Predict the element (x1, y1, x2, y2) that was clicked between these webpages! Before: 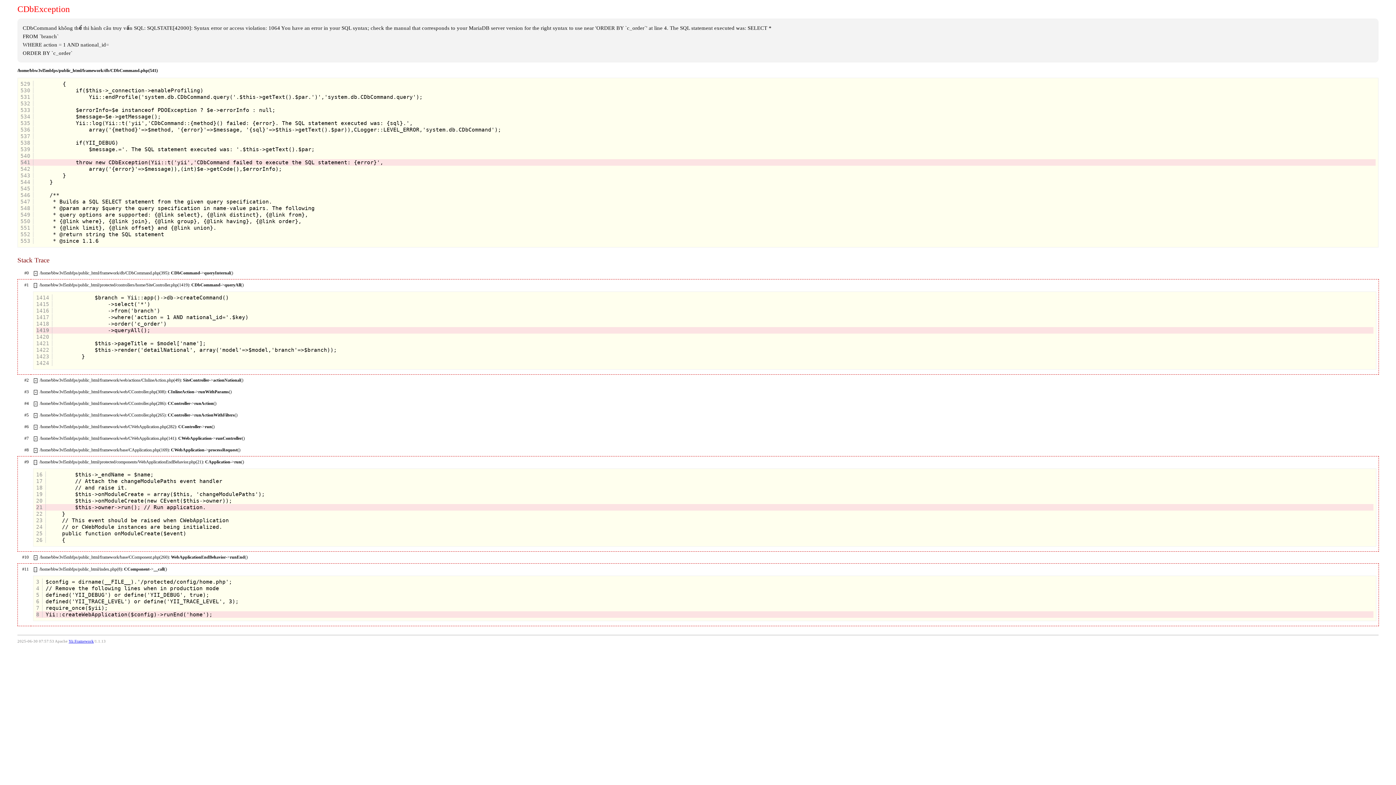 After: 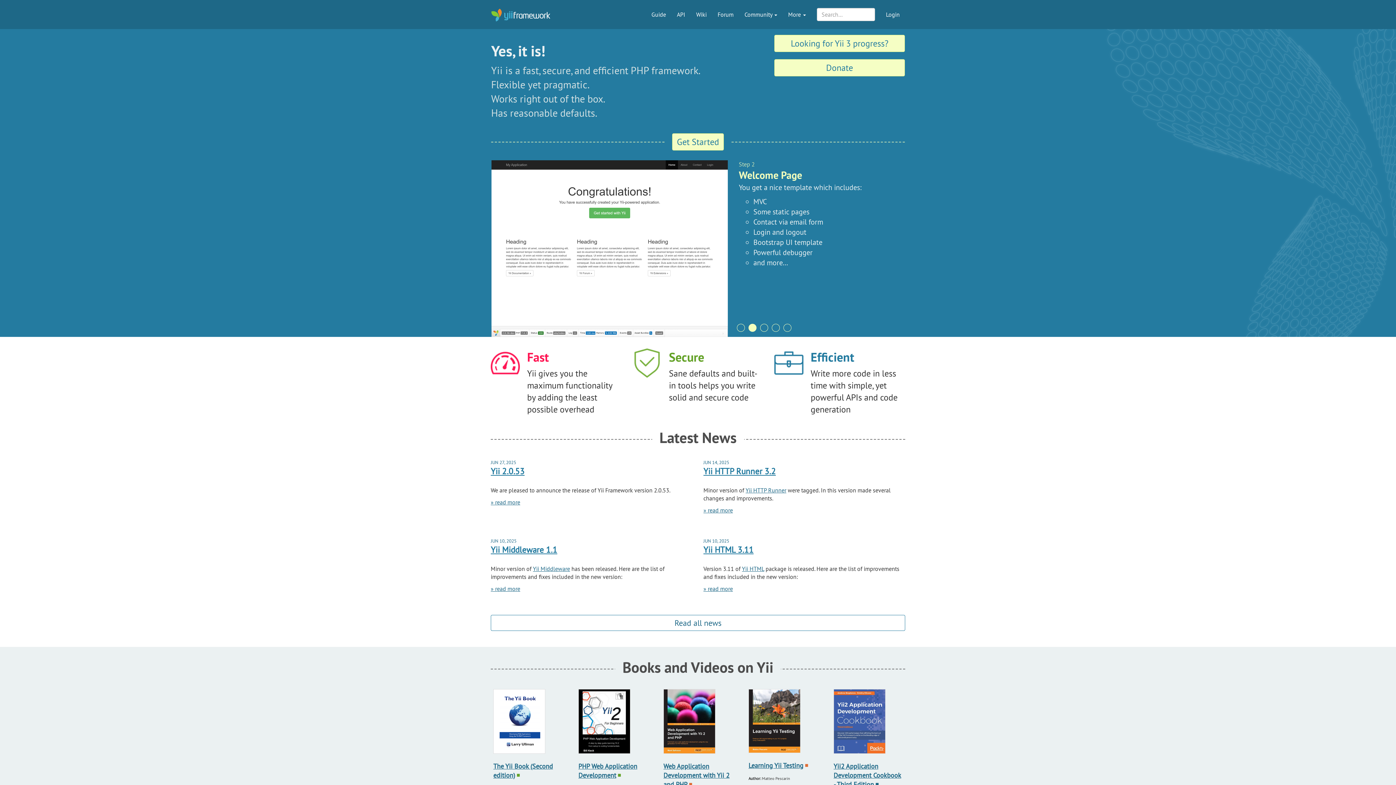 Action: bbox: (68, 639, 93, 643) label: Yii Framework